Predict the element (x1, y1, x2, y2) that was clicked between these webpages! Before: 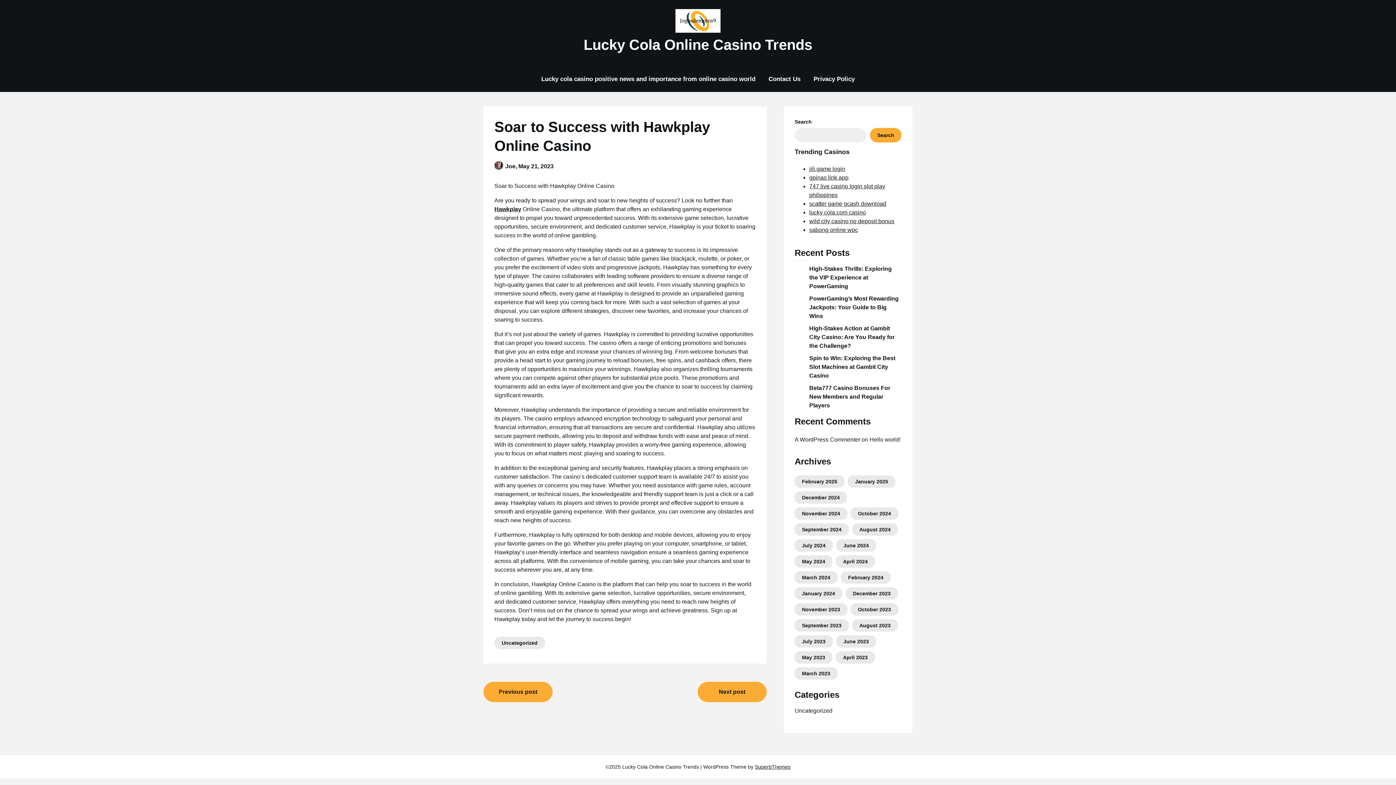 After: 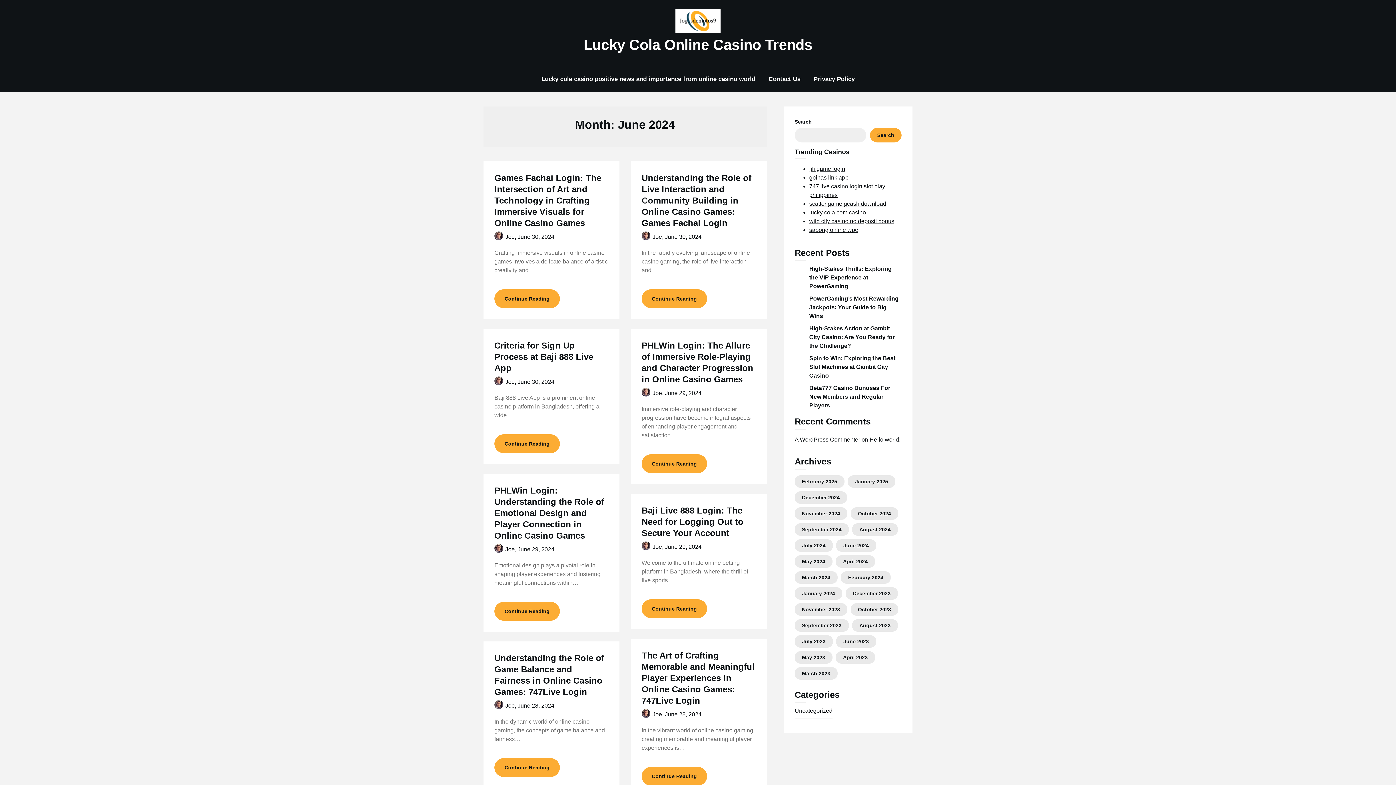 Action: bbox: (843, 542, 869, 548) label: June 2024